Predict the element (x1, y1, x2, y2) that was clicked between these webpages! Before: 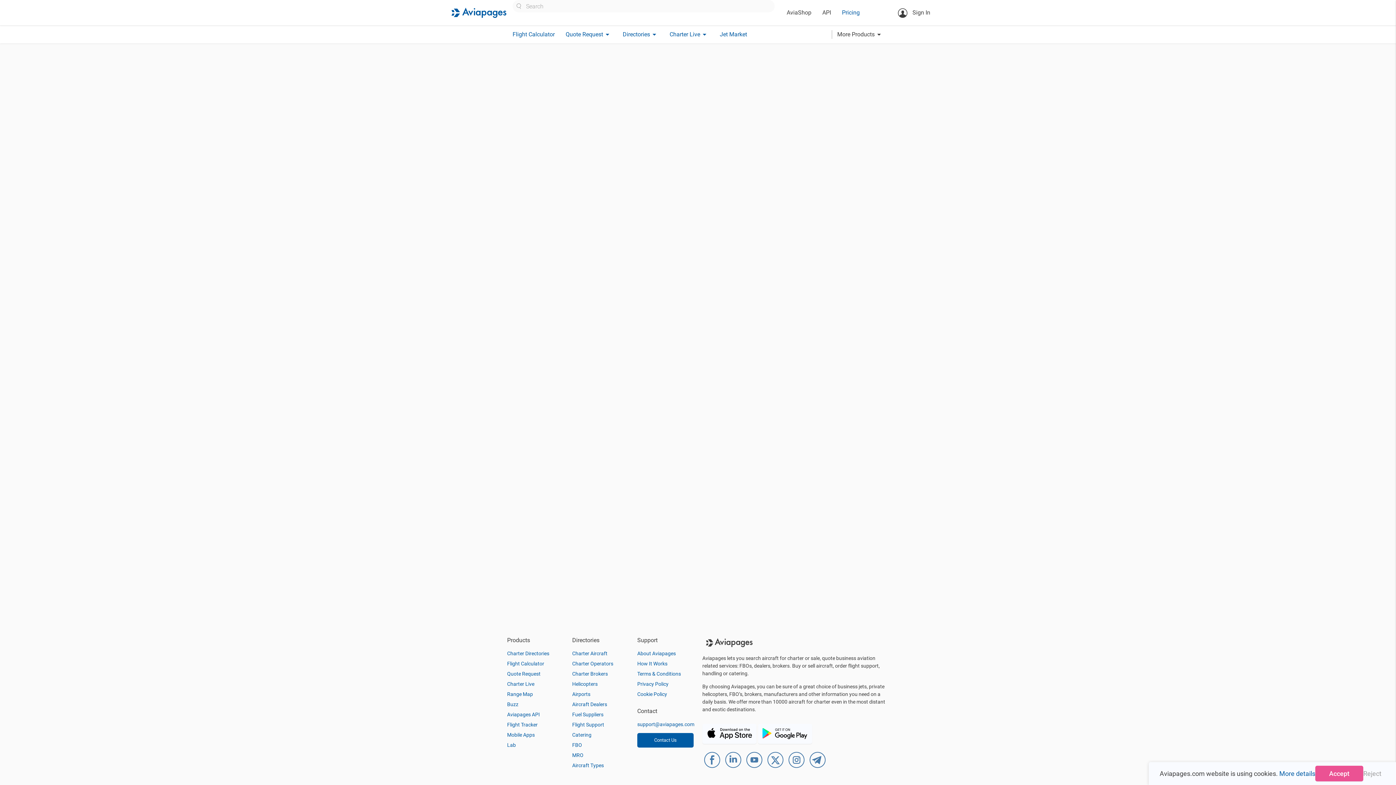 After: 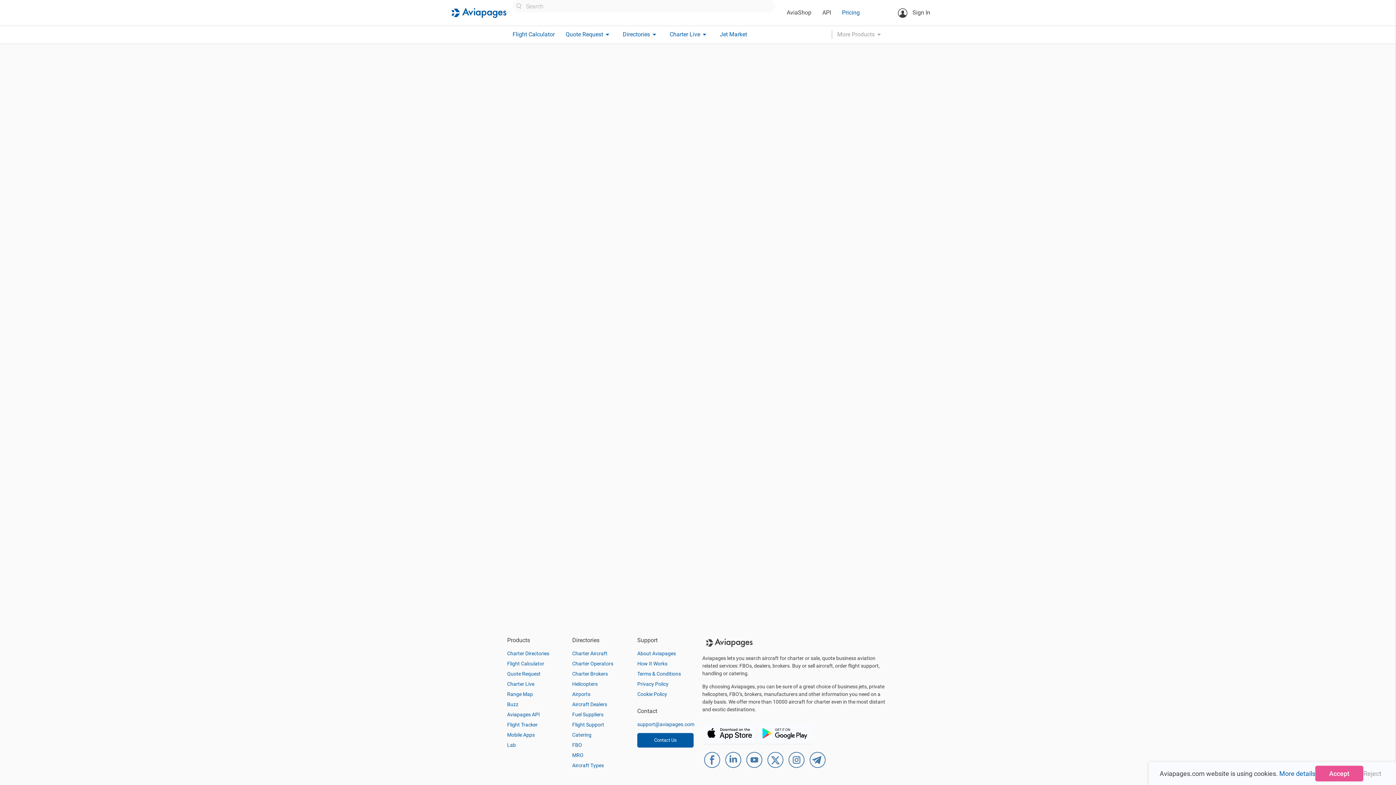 Action: bbox: (832, 25, 889, 43) label: More Products
arrow_drop_down